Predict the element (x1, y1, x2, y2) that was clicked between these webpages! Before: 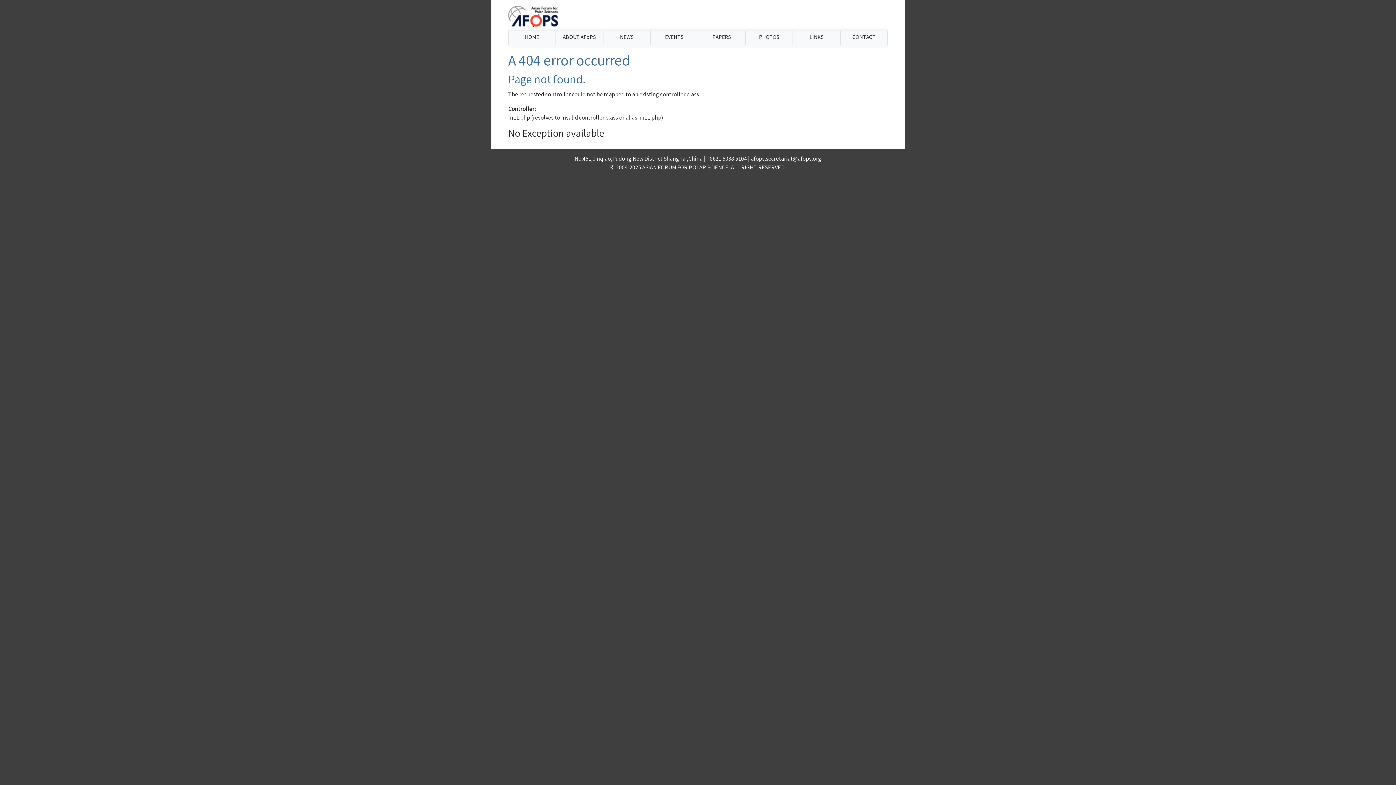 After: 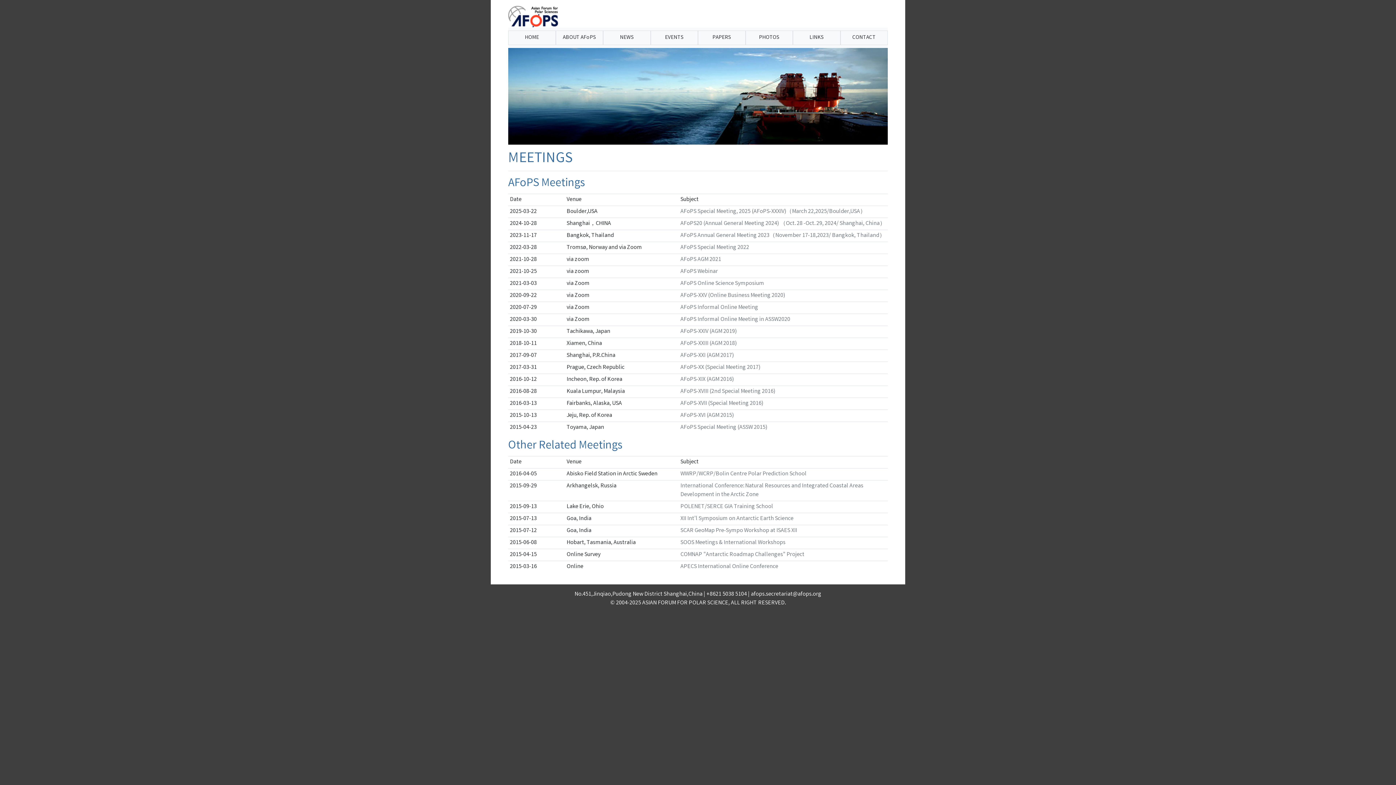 Action: label: EVENTS bbox: (650, 30, 698, 45)